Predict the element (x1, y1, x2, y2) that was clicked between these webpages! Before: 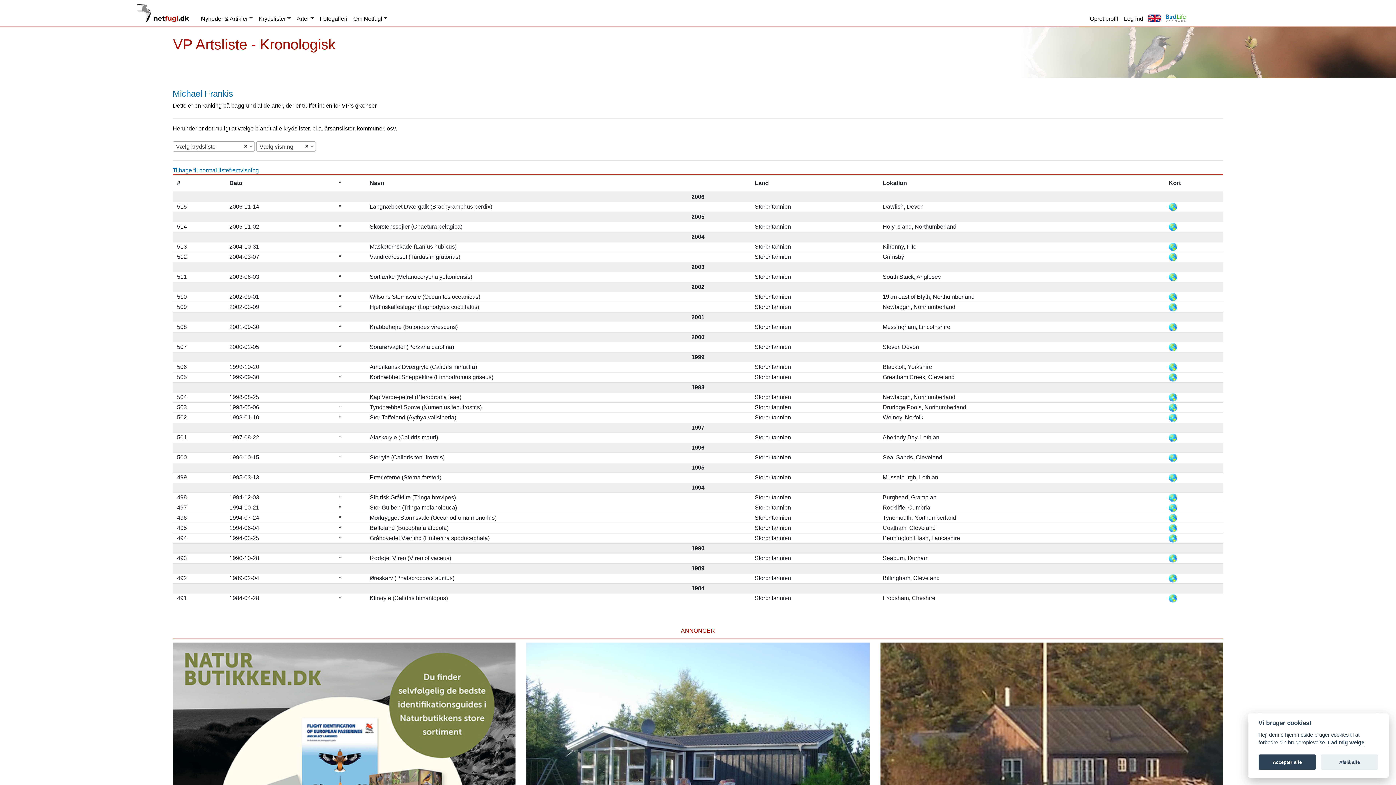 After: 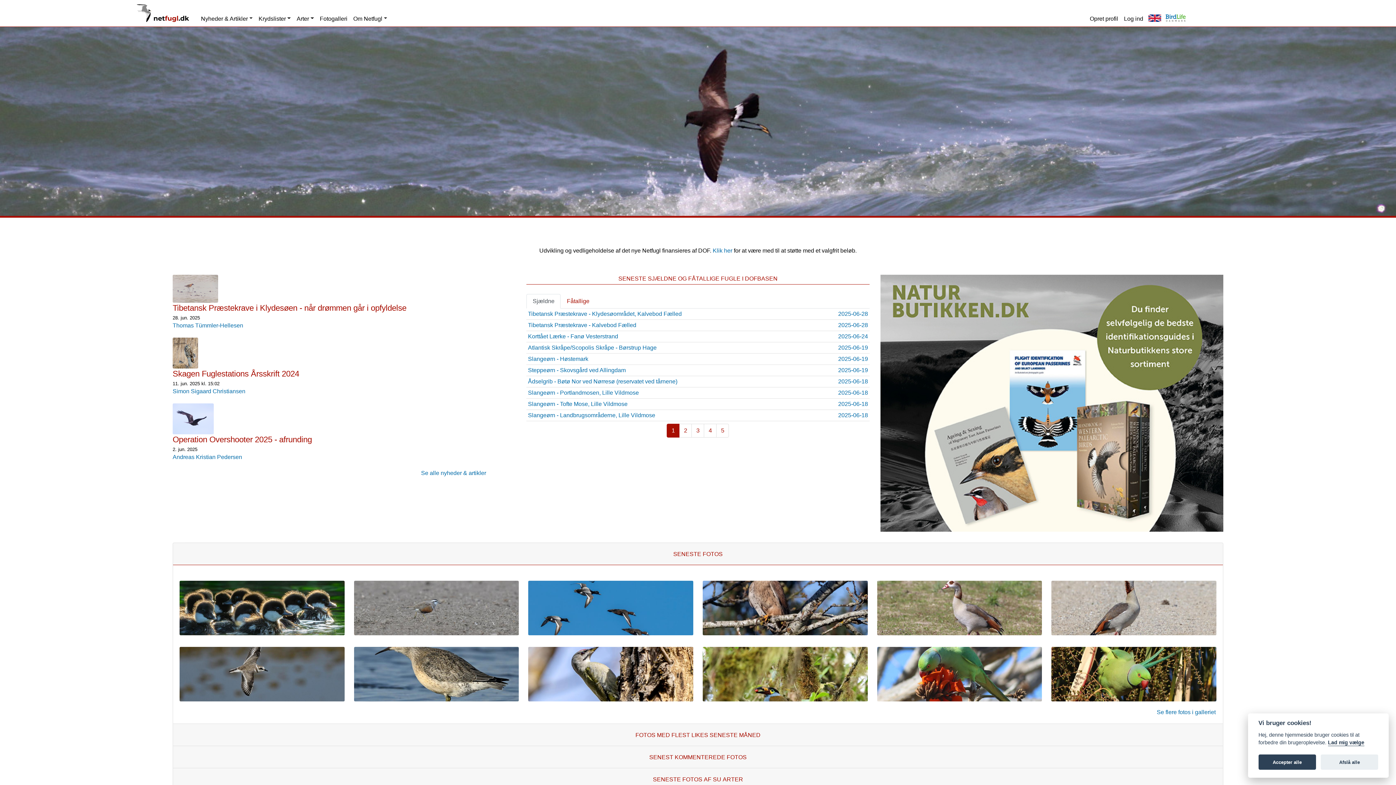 Action: bbox: (135, 2, 197, 24)